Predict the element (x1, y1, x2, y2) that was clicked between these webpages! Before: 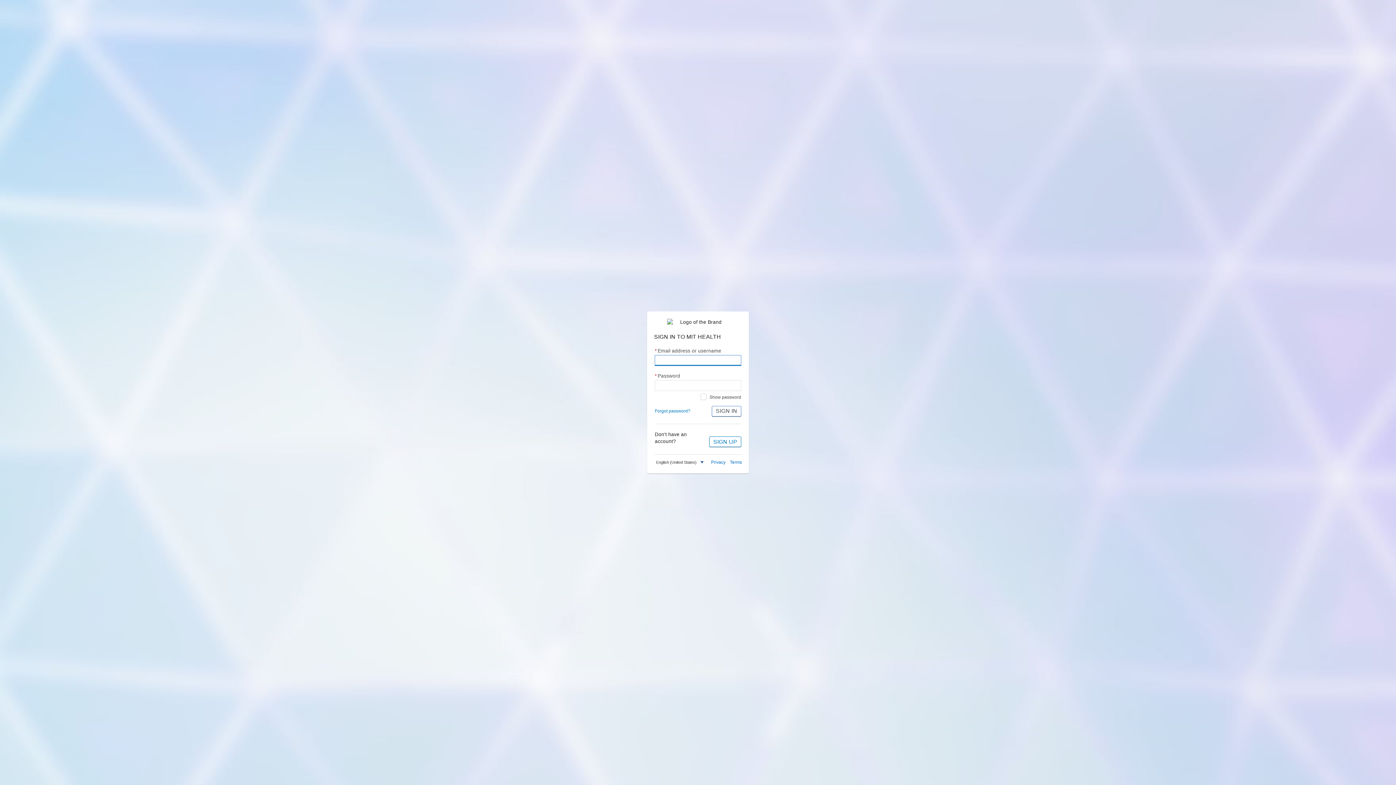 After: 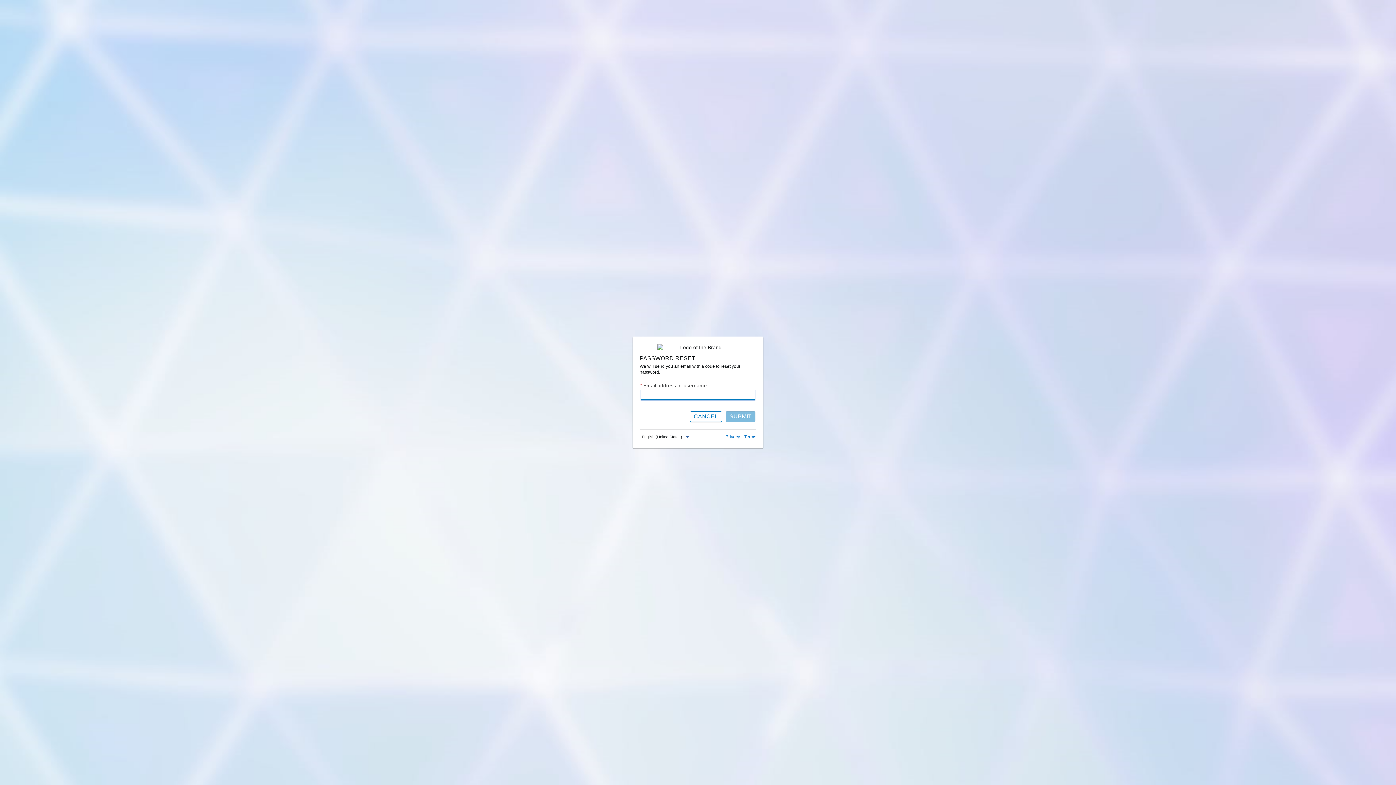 Action: label: Forgot password? bbox: (654, 408, 690, 414)